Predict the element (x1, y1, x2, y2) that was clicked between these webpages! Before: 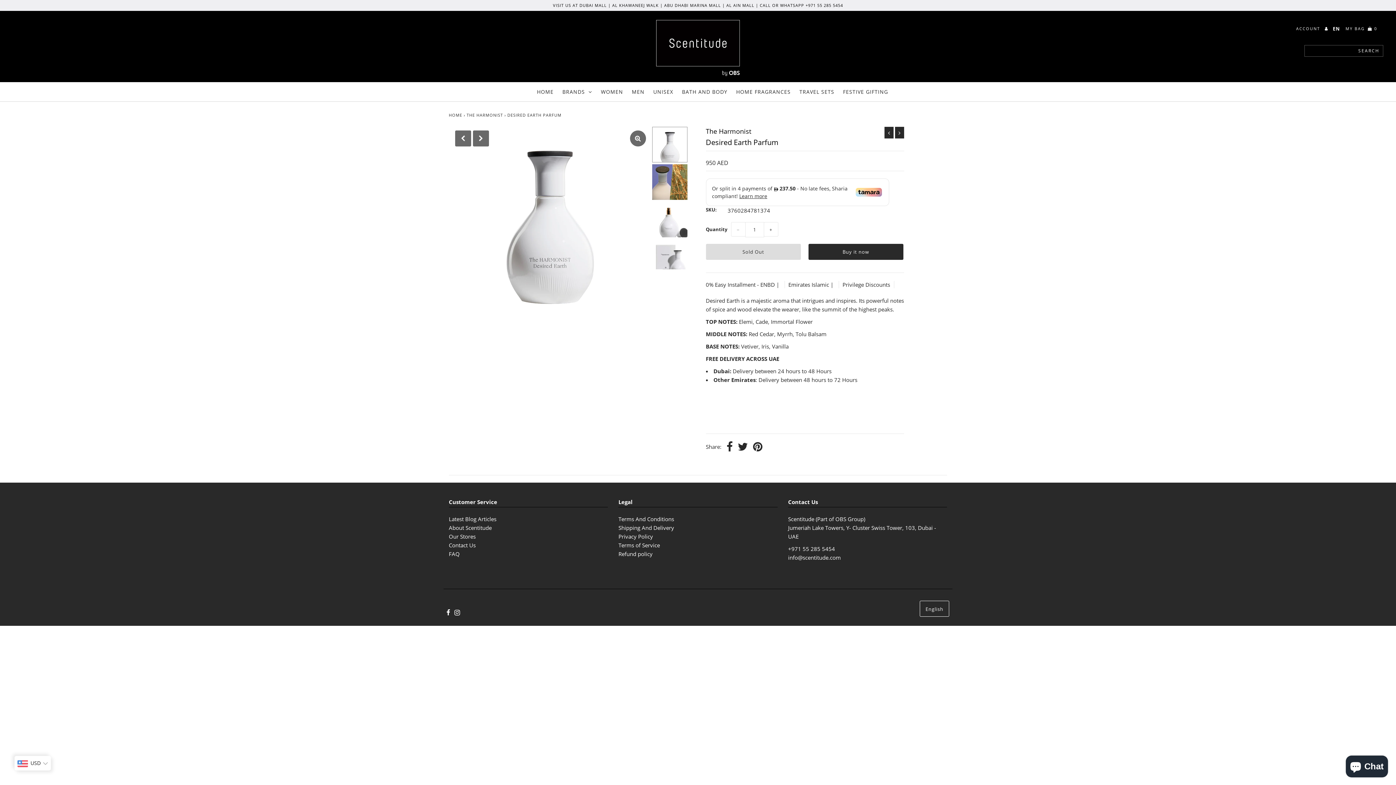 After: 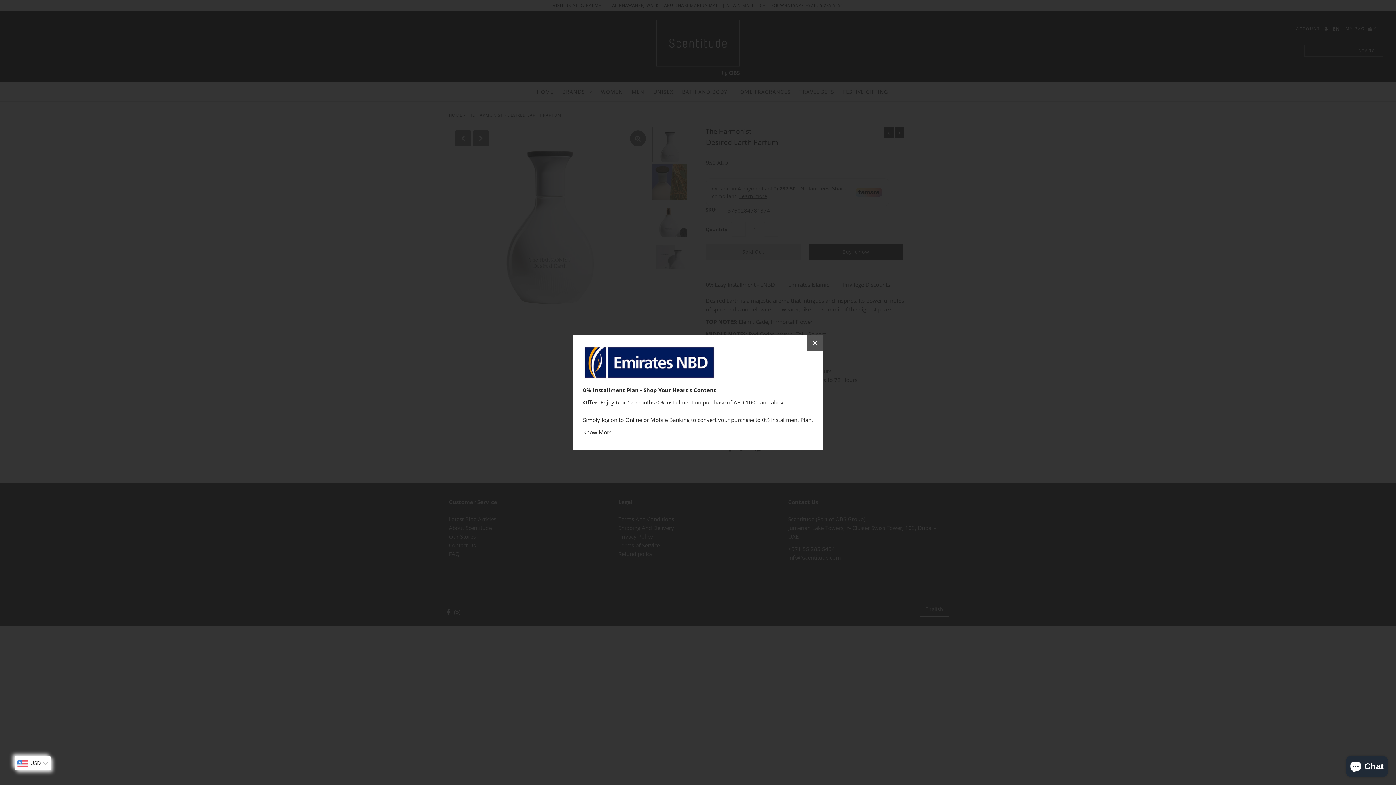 Action: bbox: (706, 281, 780, 288) label: 0% Easy Installment - ENBD | 